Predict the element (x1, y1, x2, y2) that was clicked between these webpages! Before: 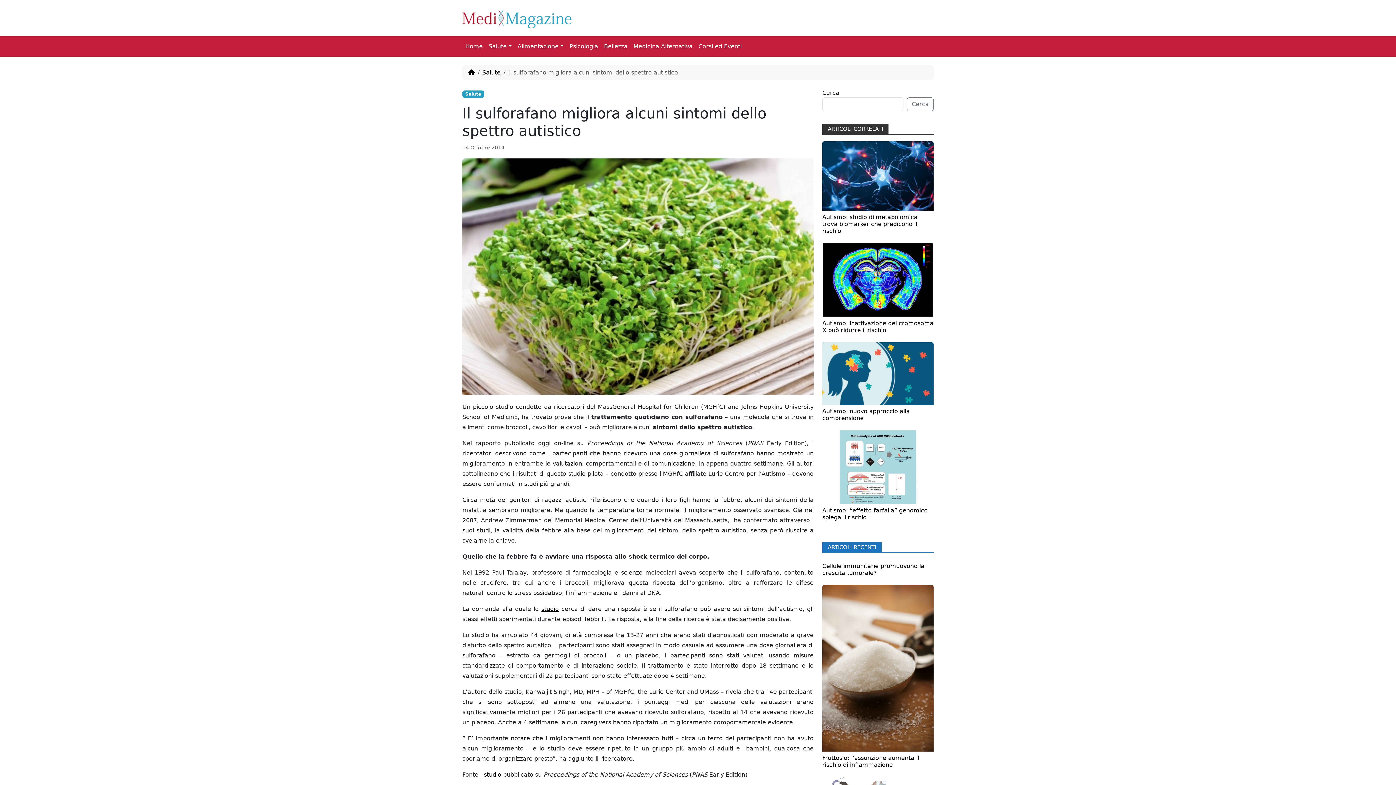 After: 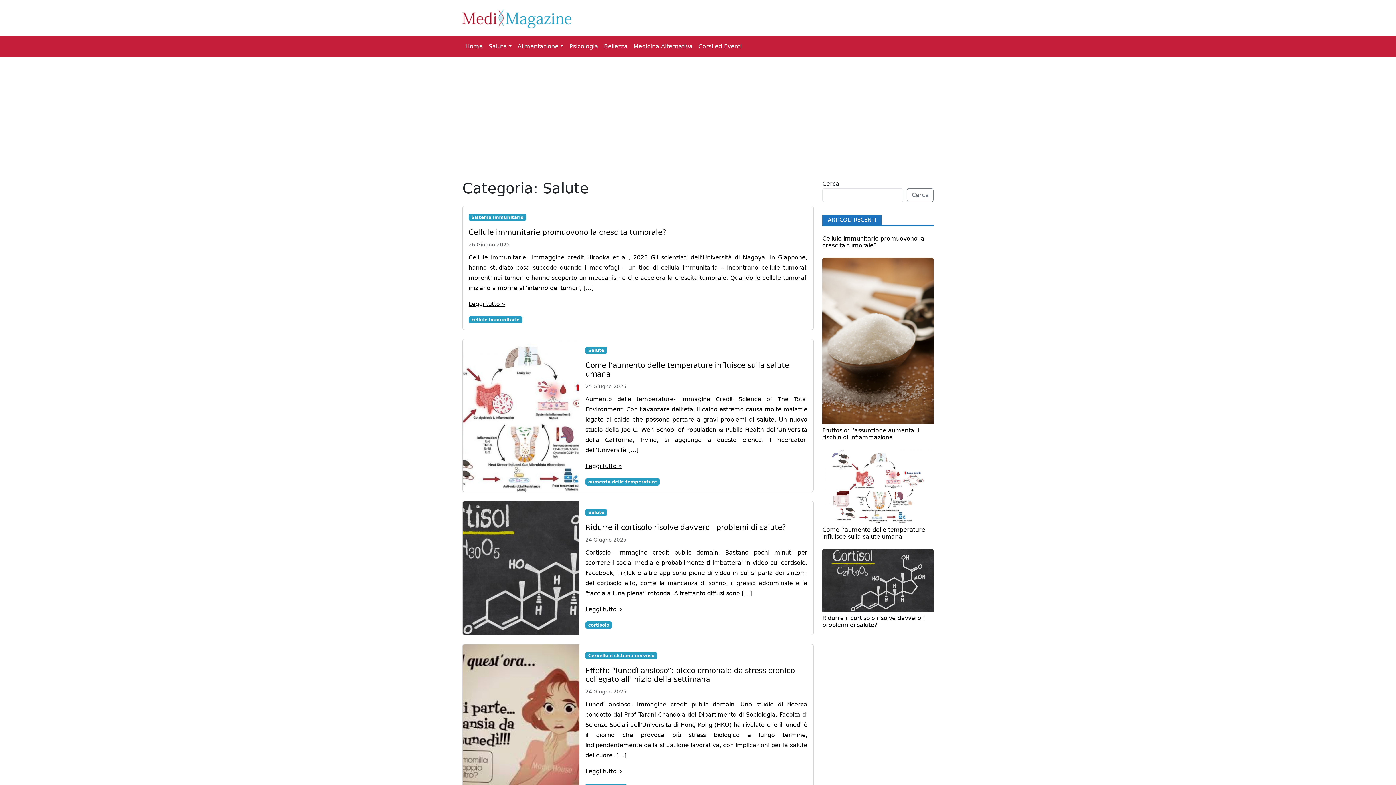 Action: bbox: (482, 69, 500, 76) label: Salute